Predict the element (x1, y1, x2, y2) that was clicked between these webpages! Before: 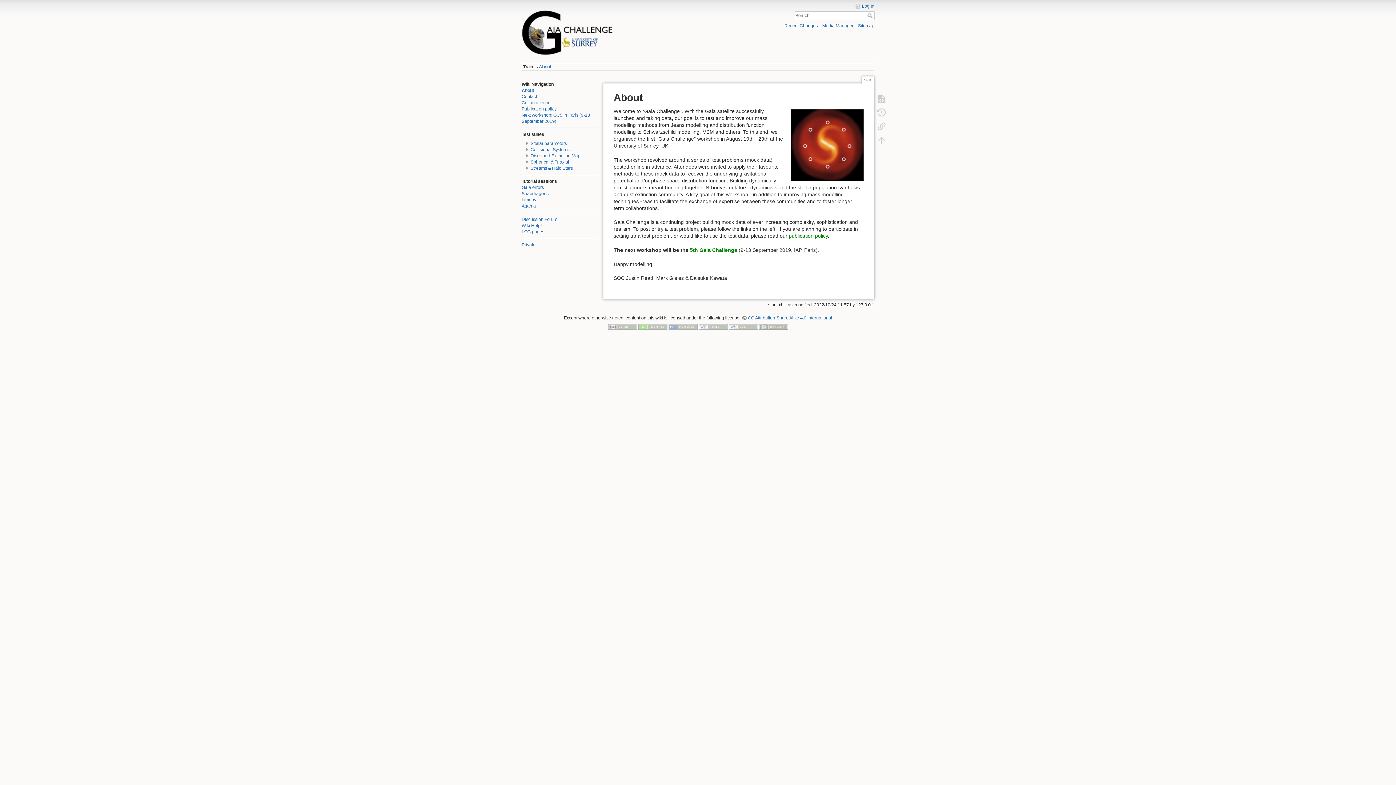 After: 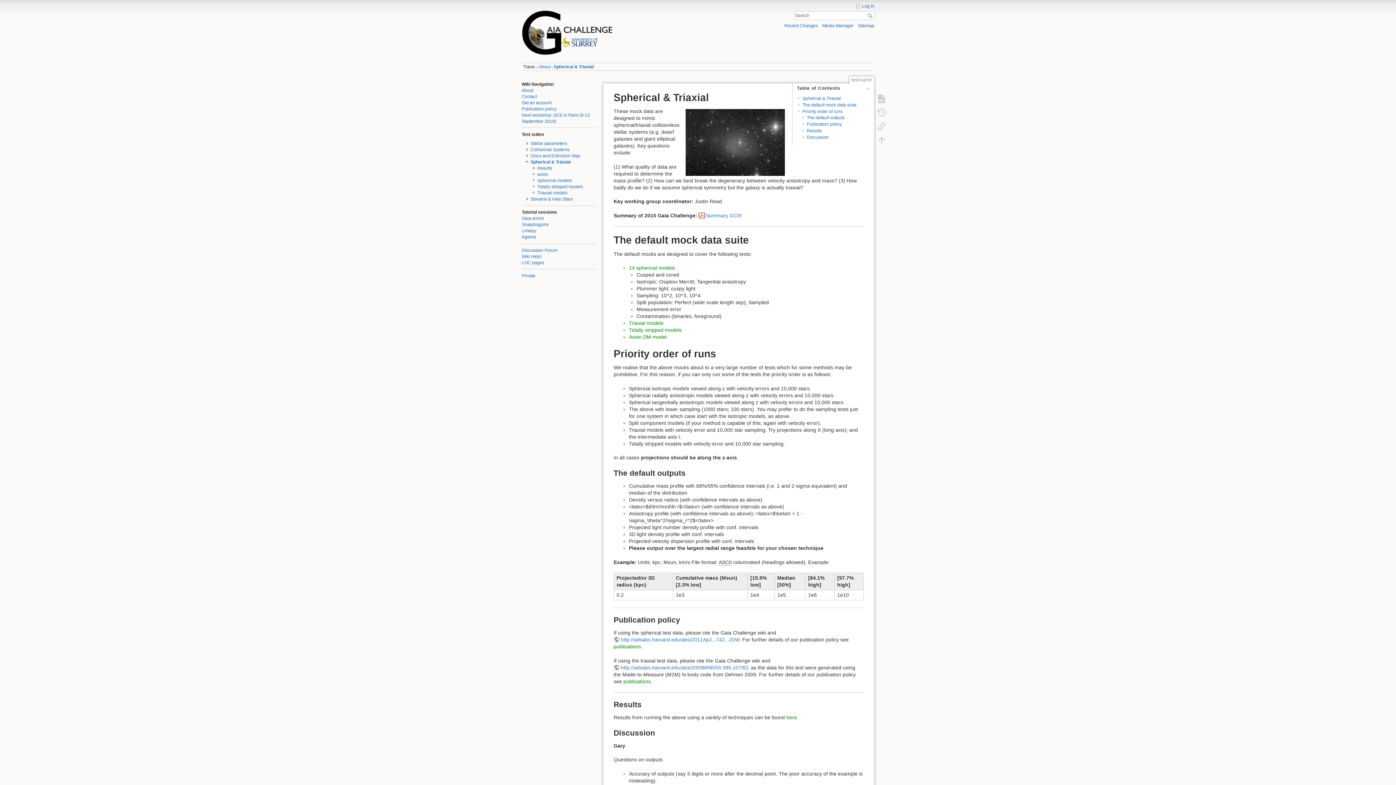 Action: bbox: (530, 159, 569, 164) label: Spherical & Triaxial